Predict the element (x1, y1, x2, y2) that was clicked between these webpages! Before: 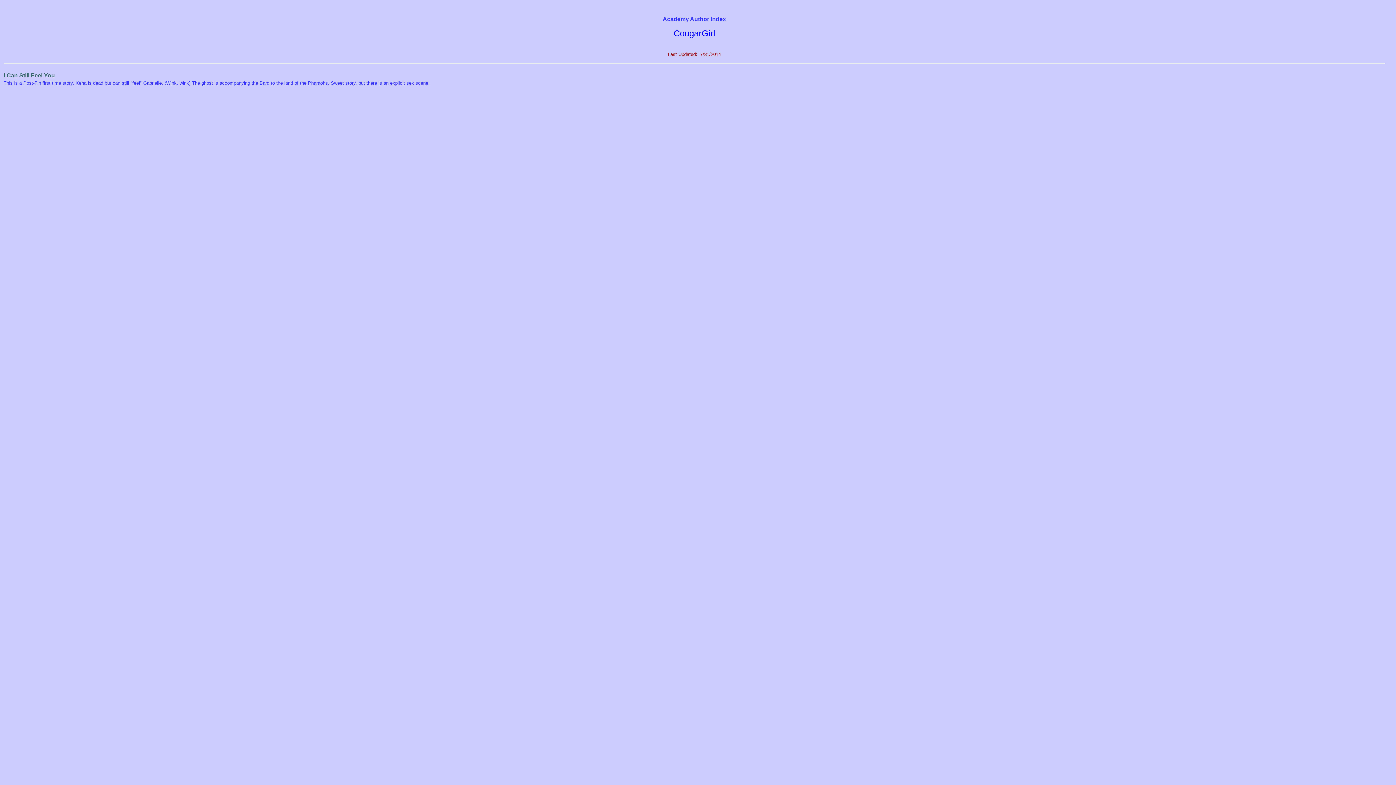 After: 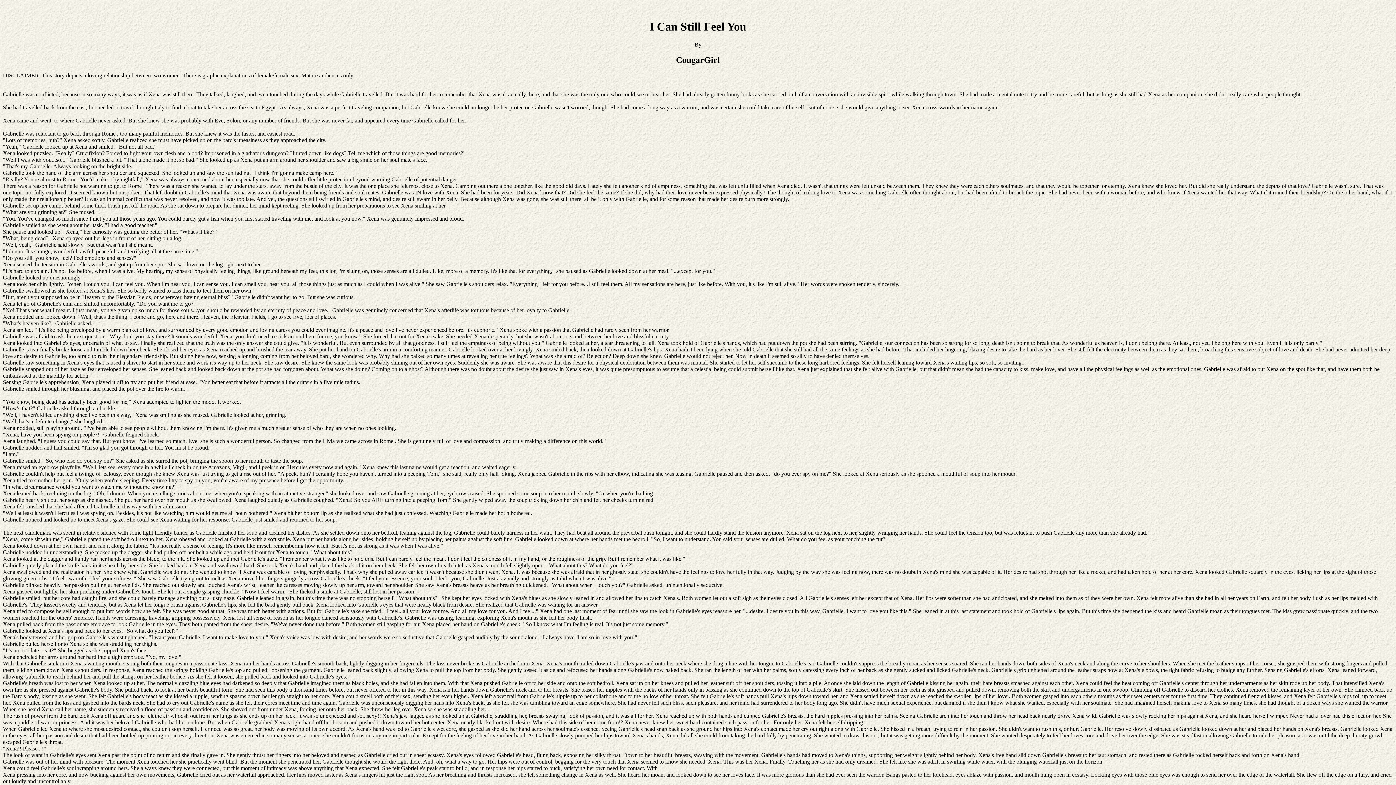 Action: label: I Can Still Feel You bbox: (3, 72, 54, 78)